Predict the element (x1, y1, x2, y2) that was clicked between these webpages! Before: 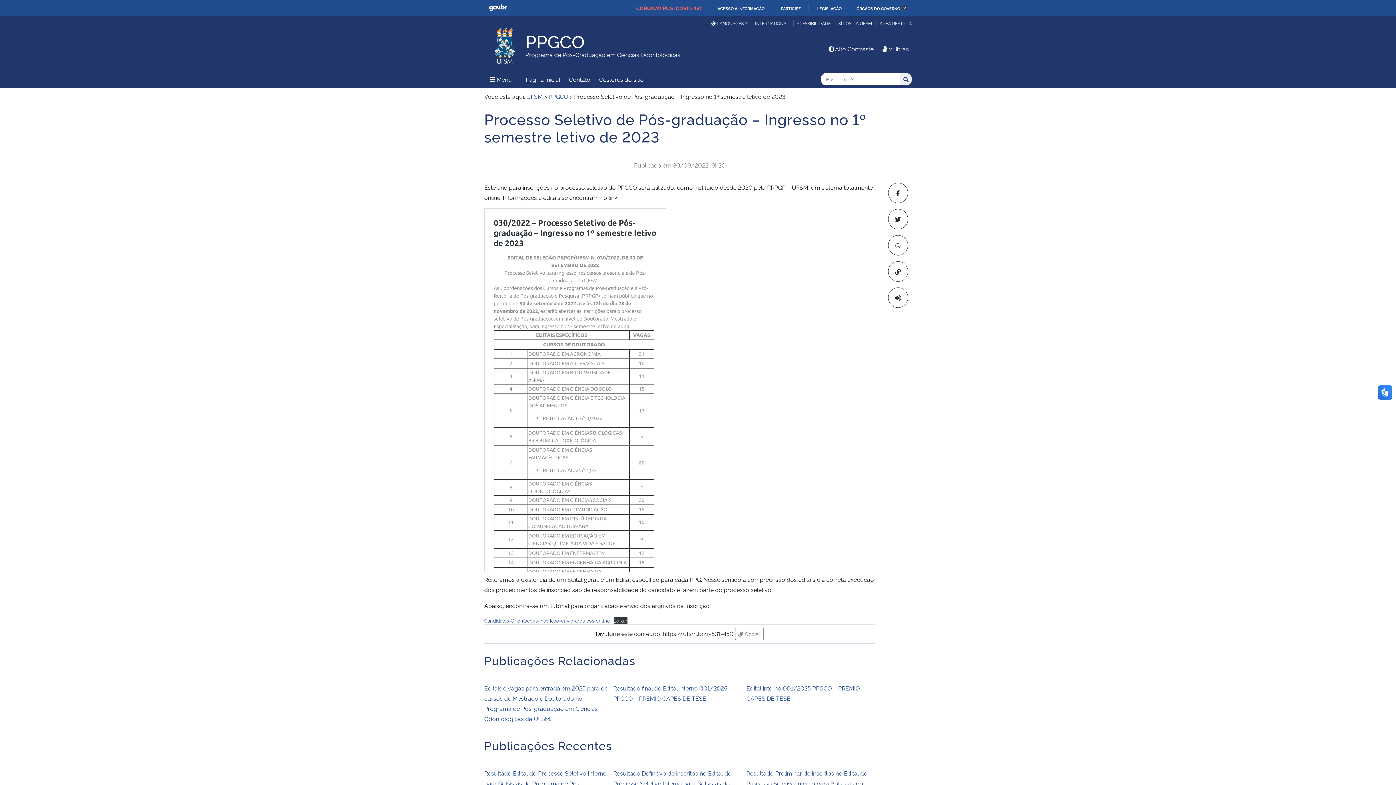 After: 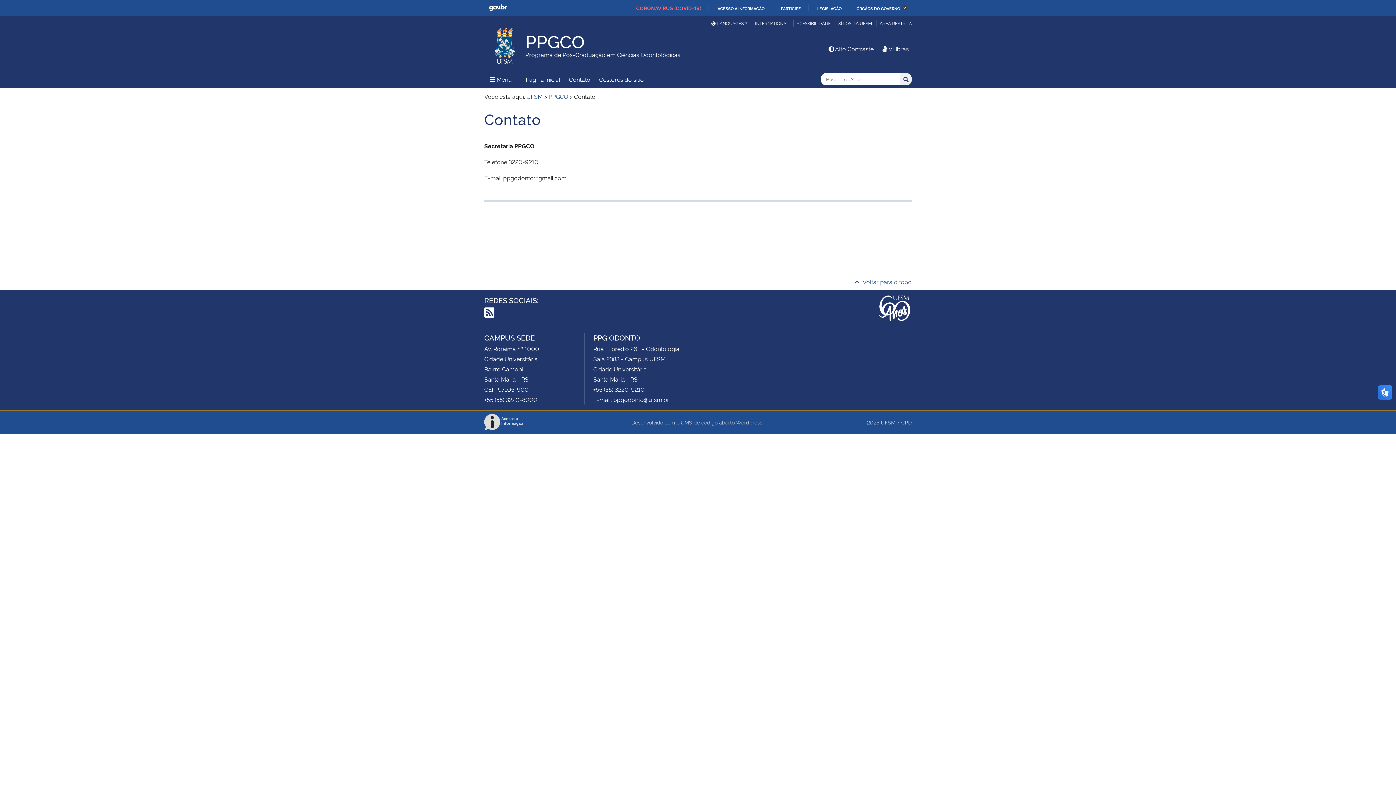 Action: bbox: (565, 70, 594, 87) label: Contato